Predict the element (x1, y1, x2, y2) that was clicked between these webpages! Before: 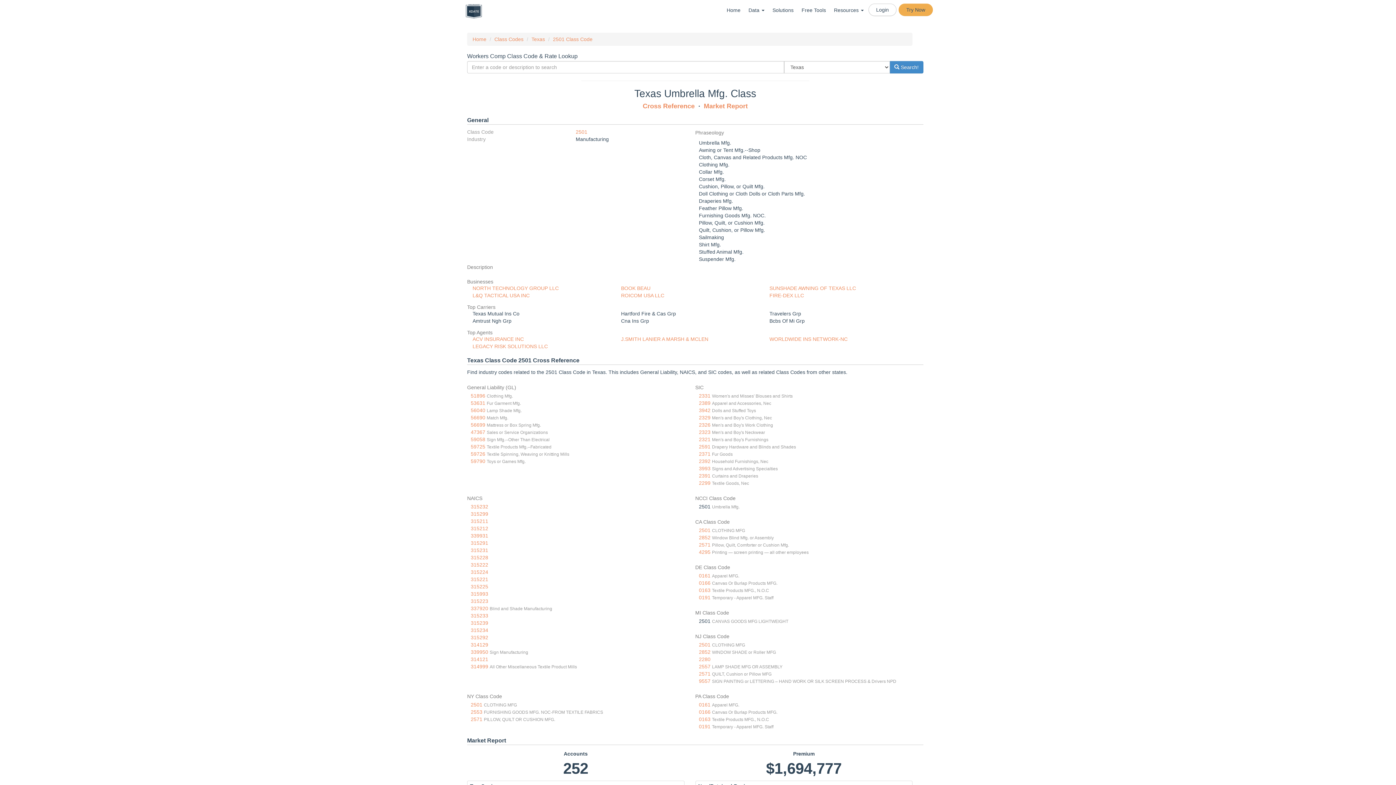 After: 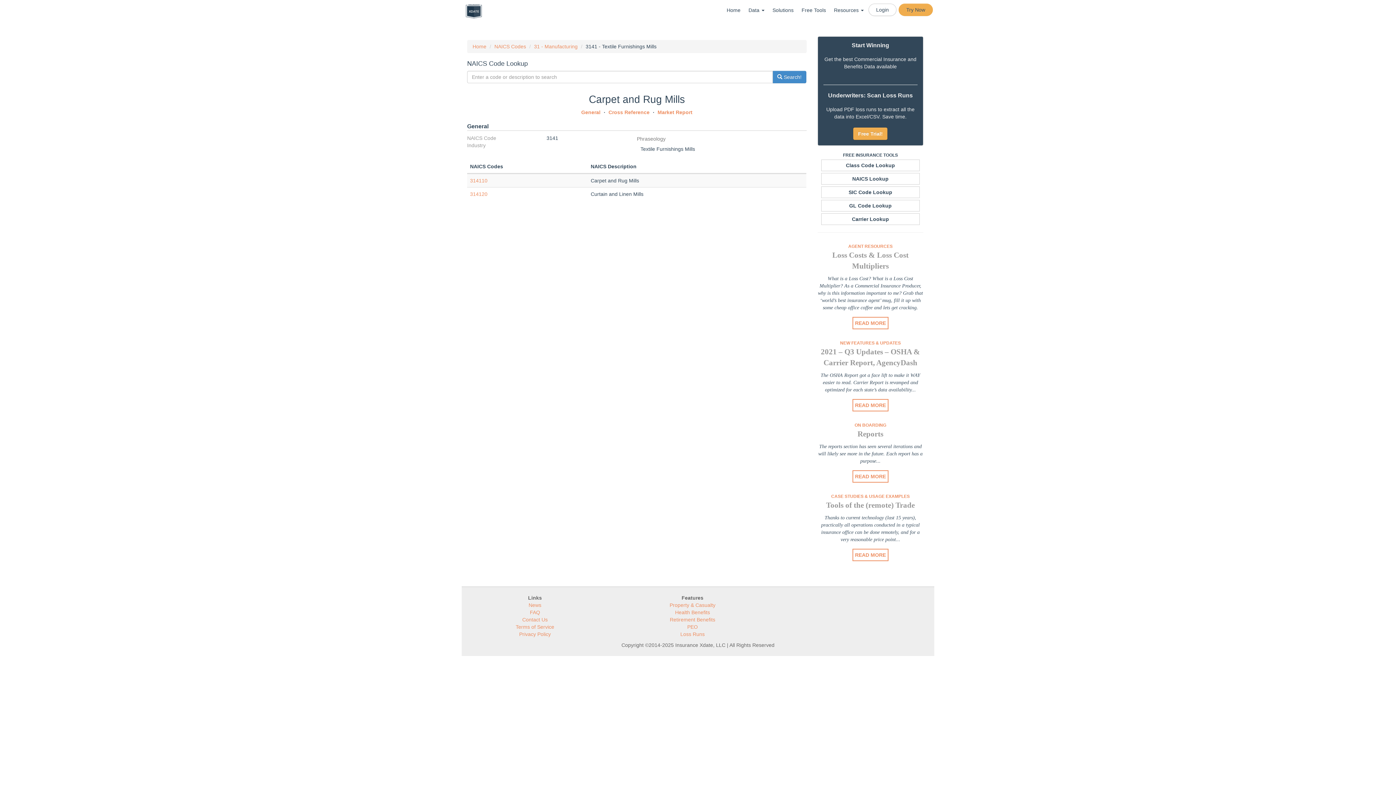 Action: bbox: (470, 642, 488, 648) label: 314129